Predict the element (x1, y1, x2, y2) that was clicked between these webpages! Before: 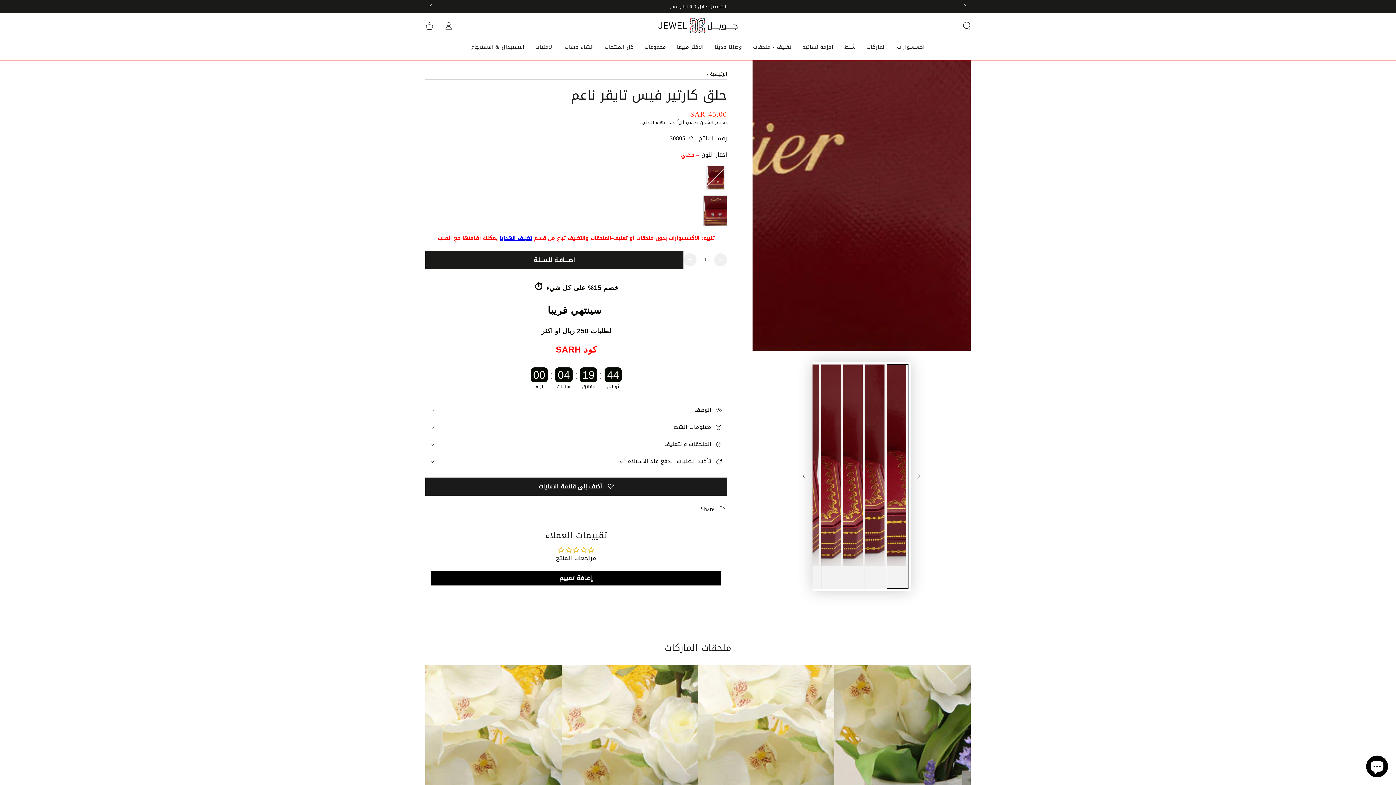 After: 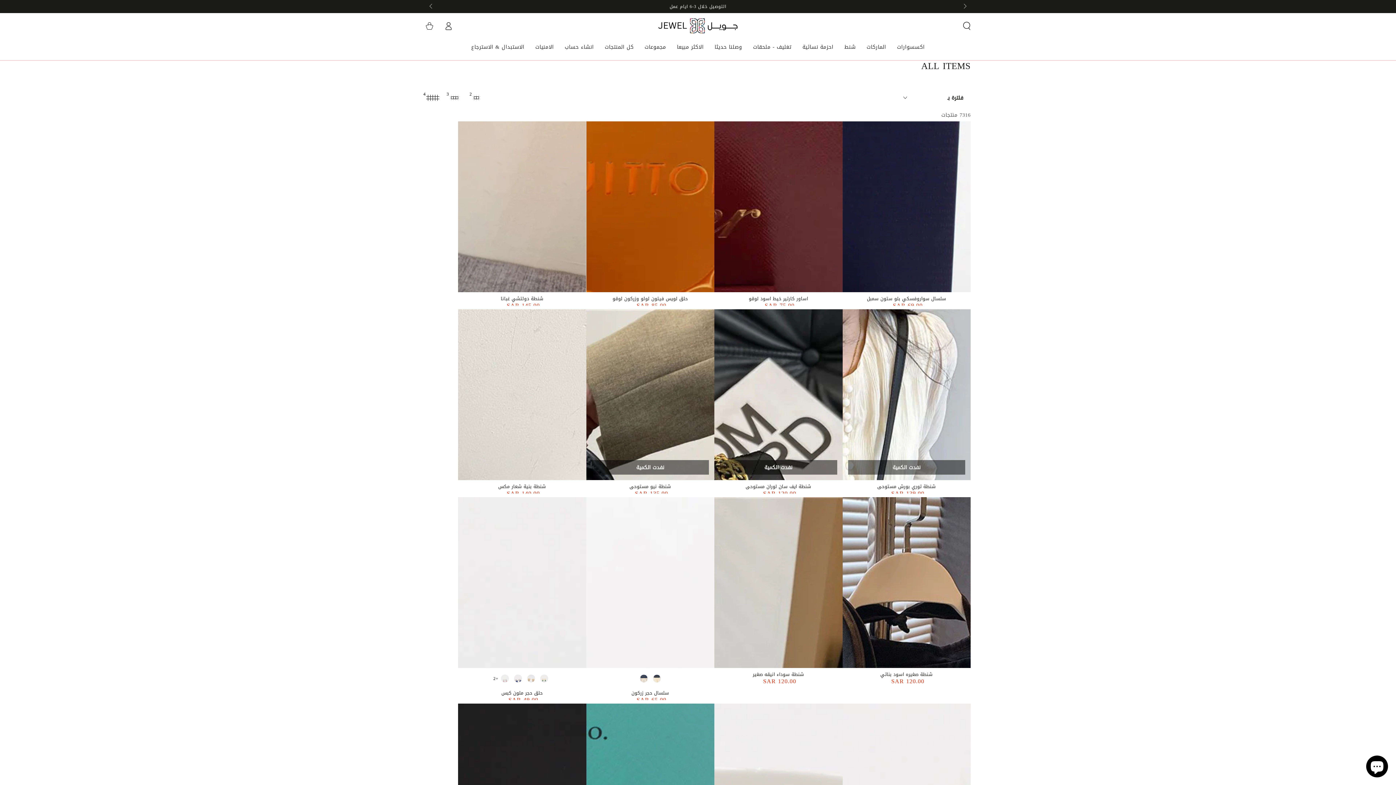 Action: bbox: (599, 38, 639, 55) label: كل المنتجات